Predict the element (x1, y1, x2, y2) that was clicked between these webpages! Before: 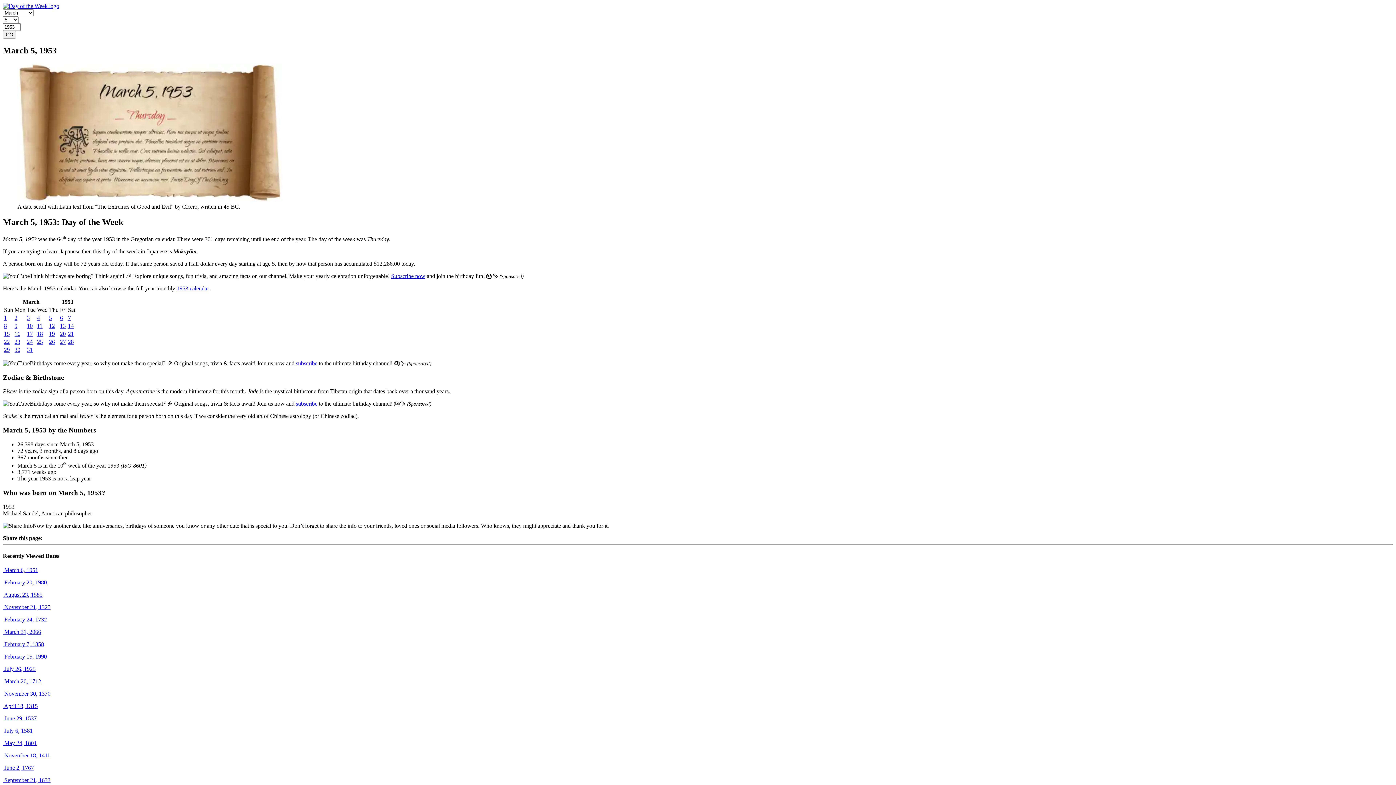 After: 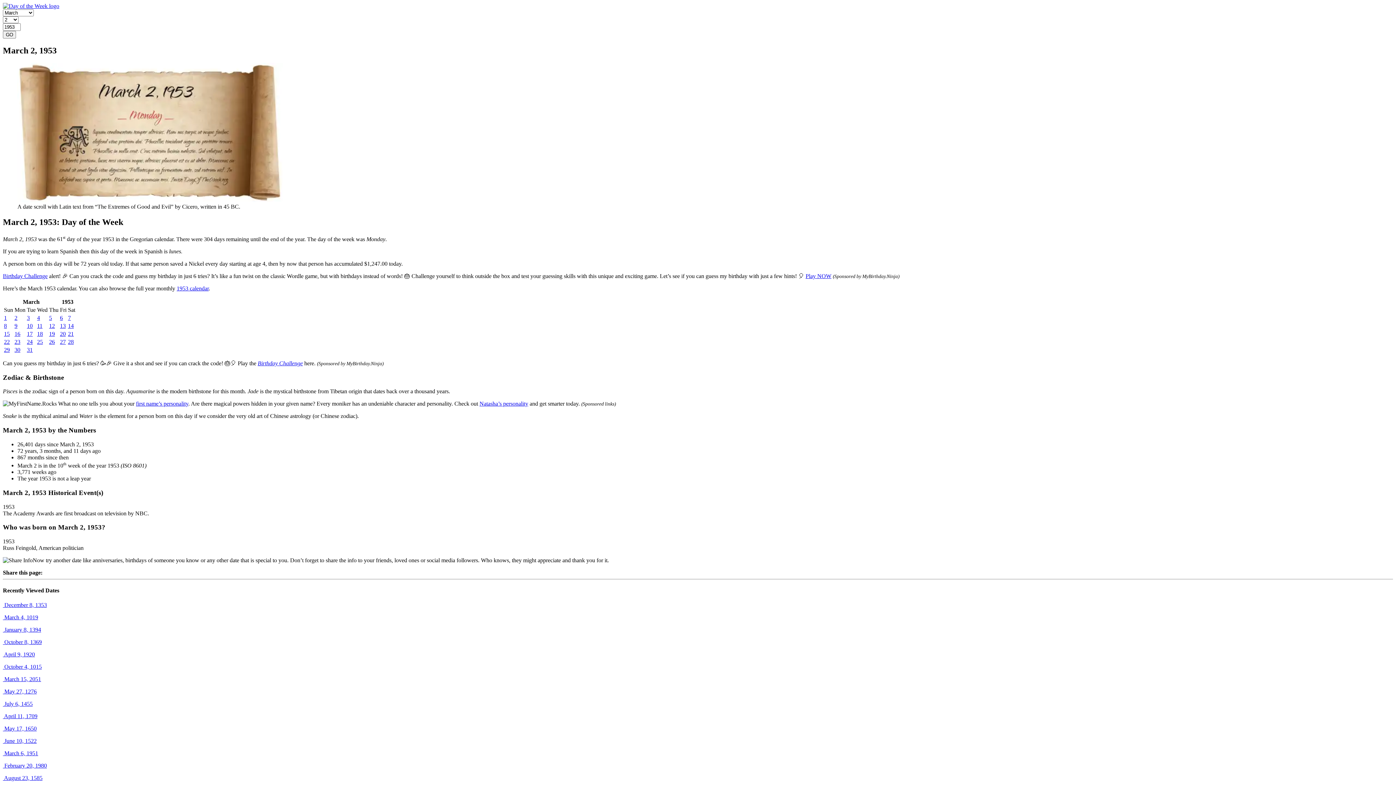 Action: label: 2 bbox: (14, 314, 17, 321)